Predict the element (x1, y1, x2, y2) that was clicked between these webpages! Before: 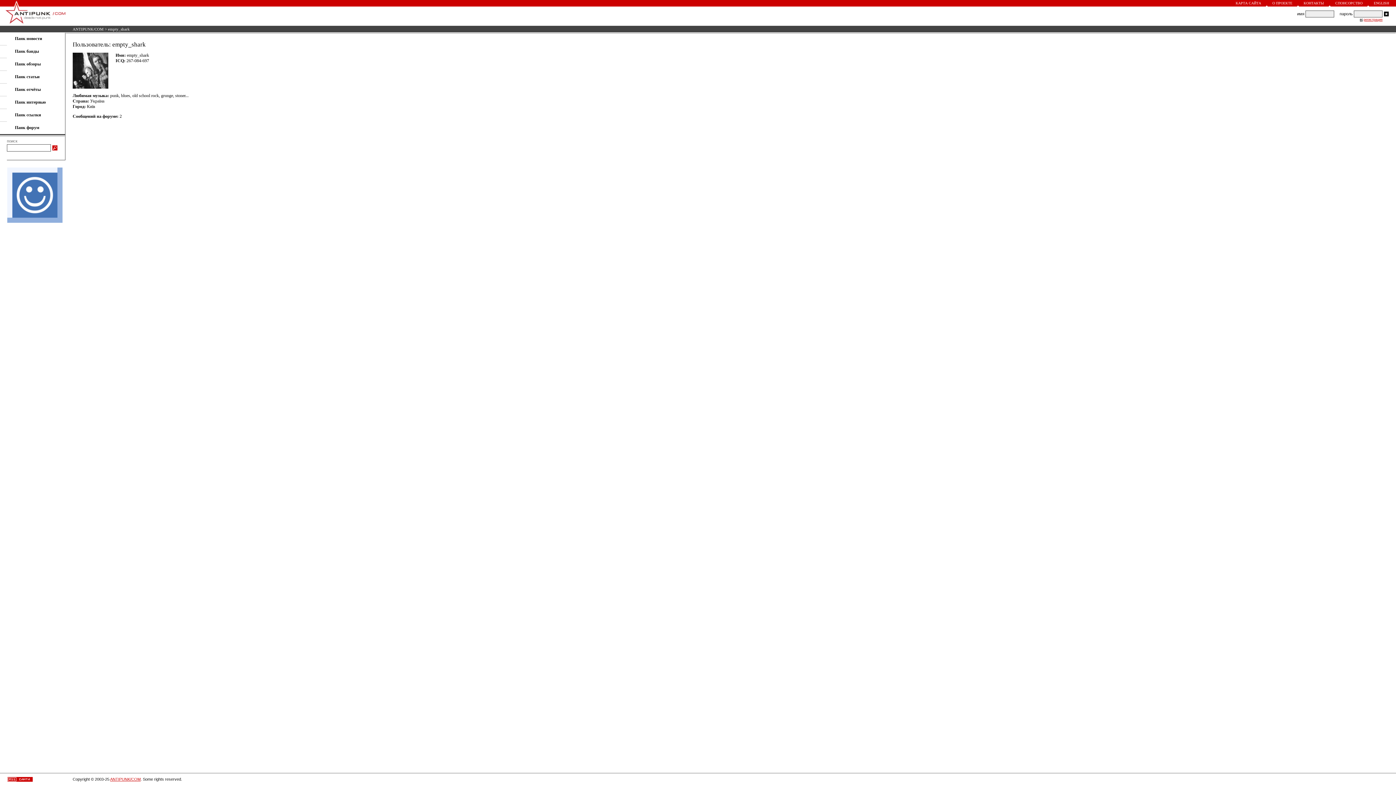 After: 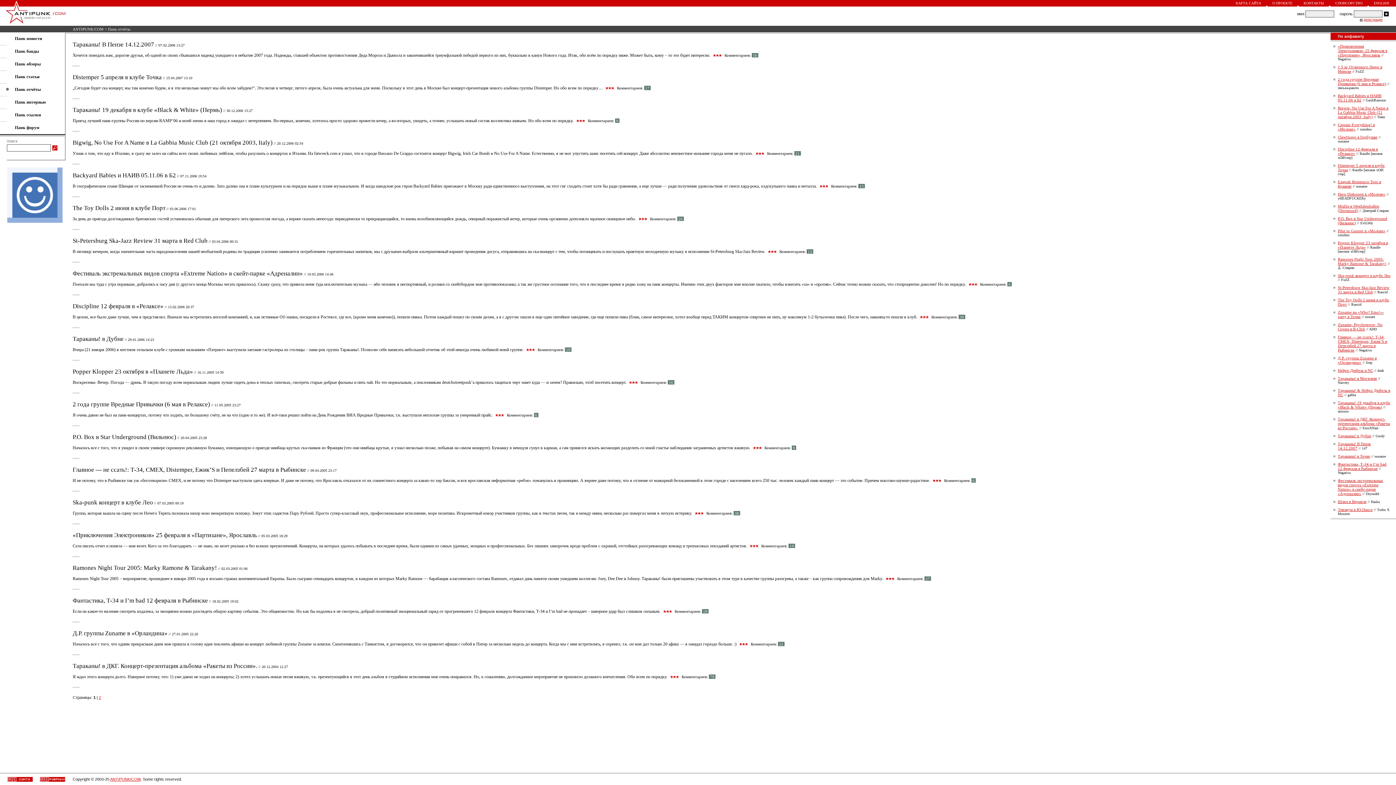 Action: bbox: (14, 86, 40, 92) label: Панк отчёты